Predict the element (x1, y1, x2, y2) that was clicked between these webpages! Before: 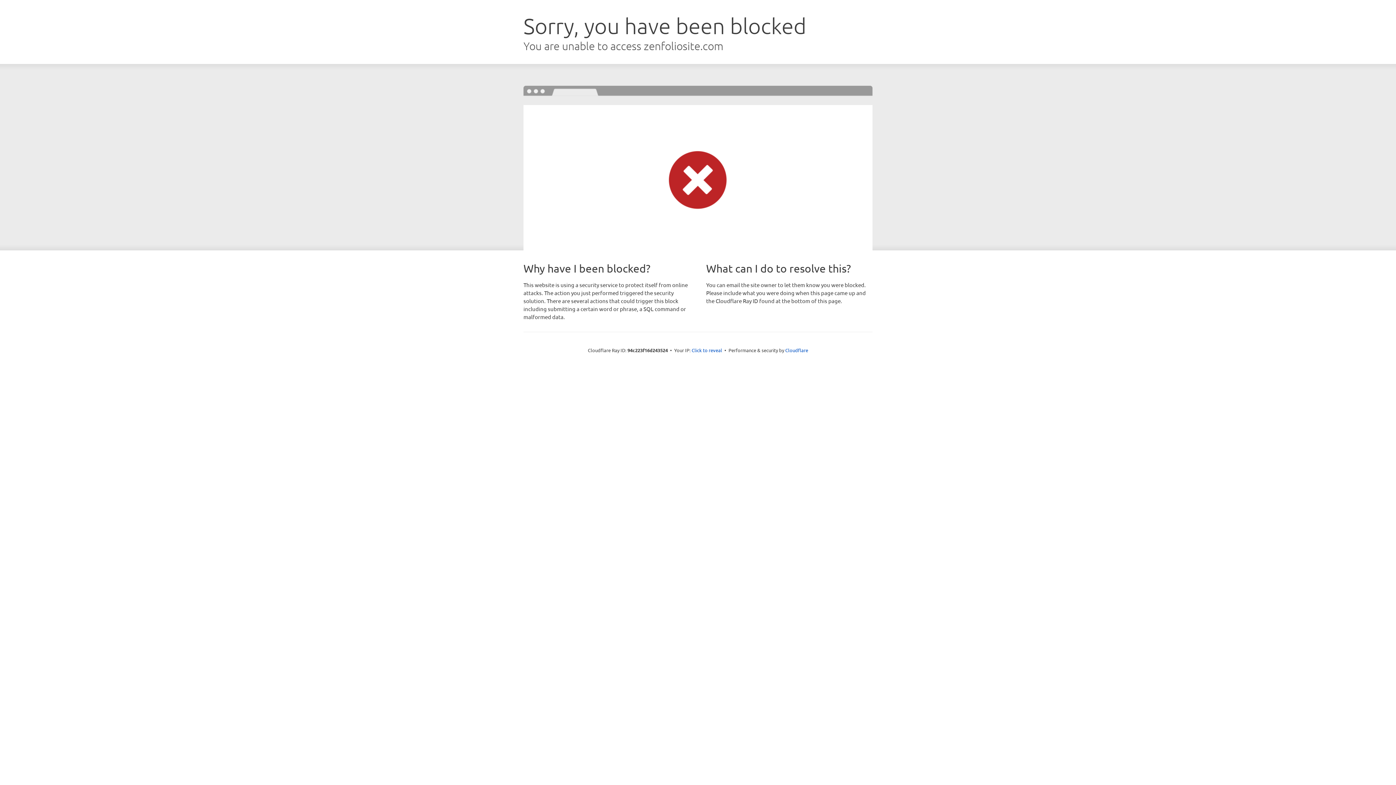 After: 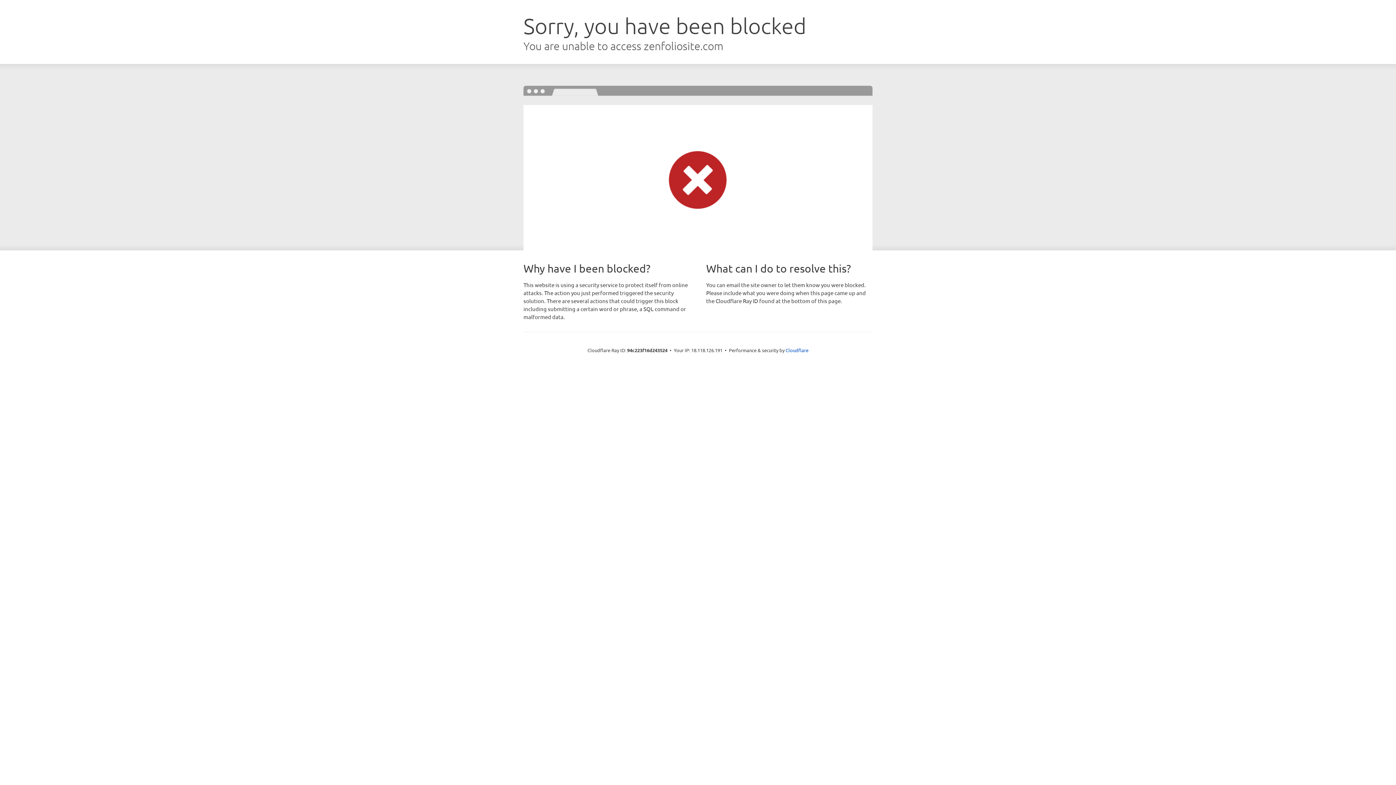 Action: label: Click to reveal bbox: (691, 346, 722, 353)